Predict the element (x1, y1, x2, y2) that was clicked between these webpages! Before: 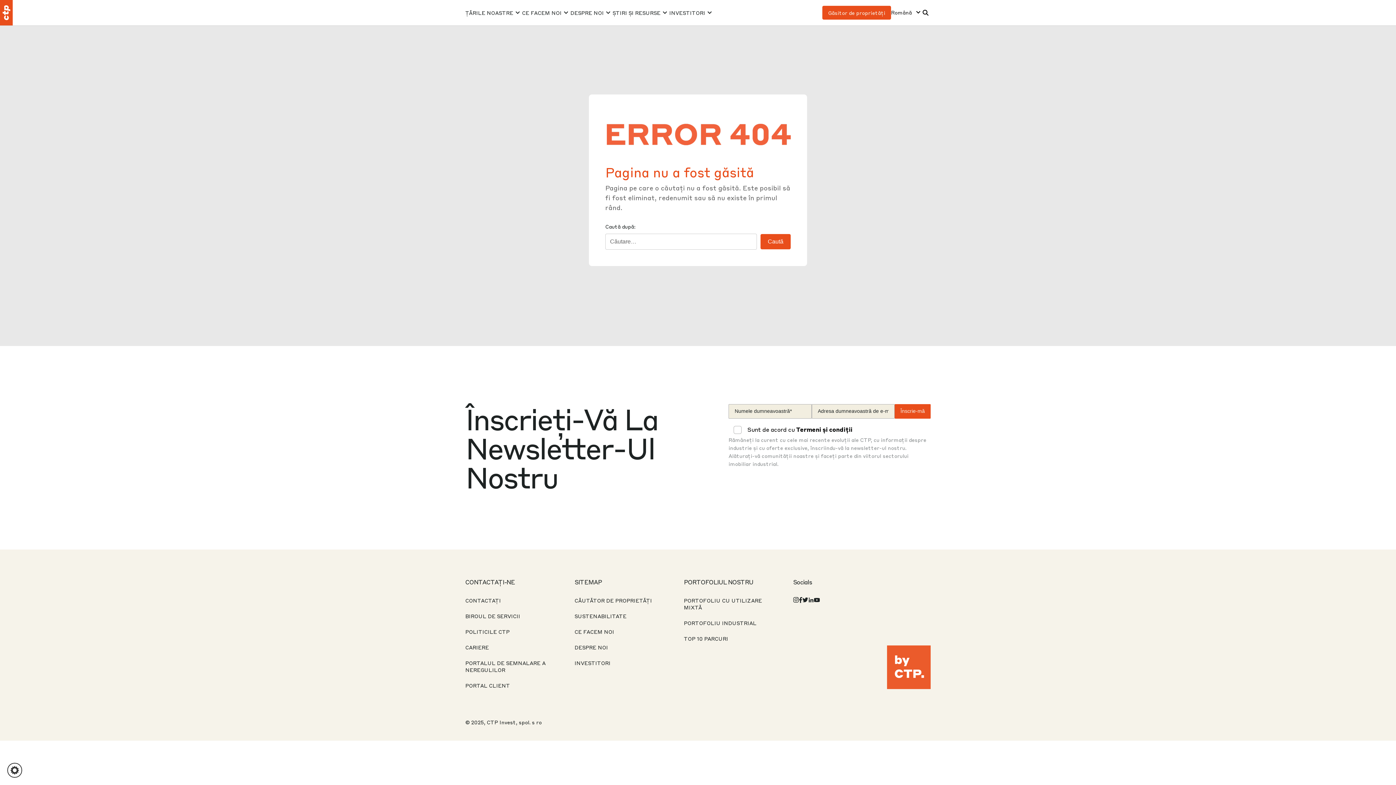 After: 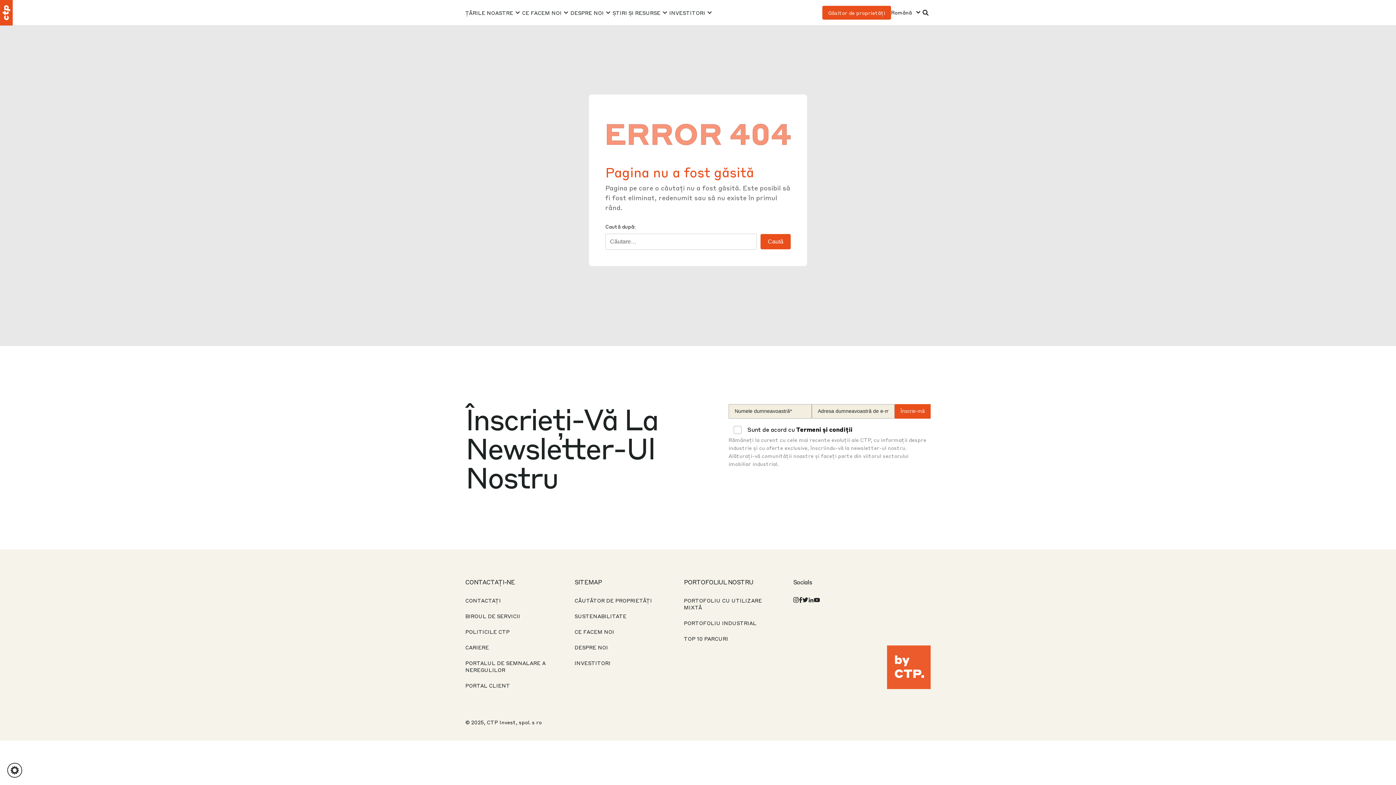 Action: bbox: (808, 597, 814, 603)